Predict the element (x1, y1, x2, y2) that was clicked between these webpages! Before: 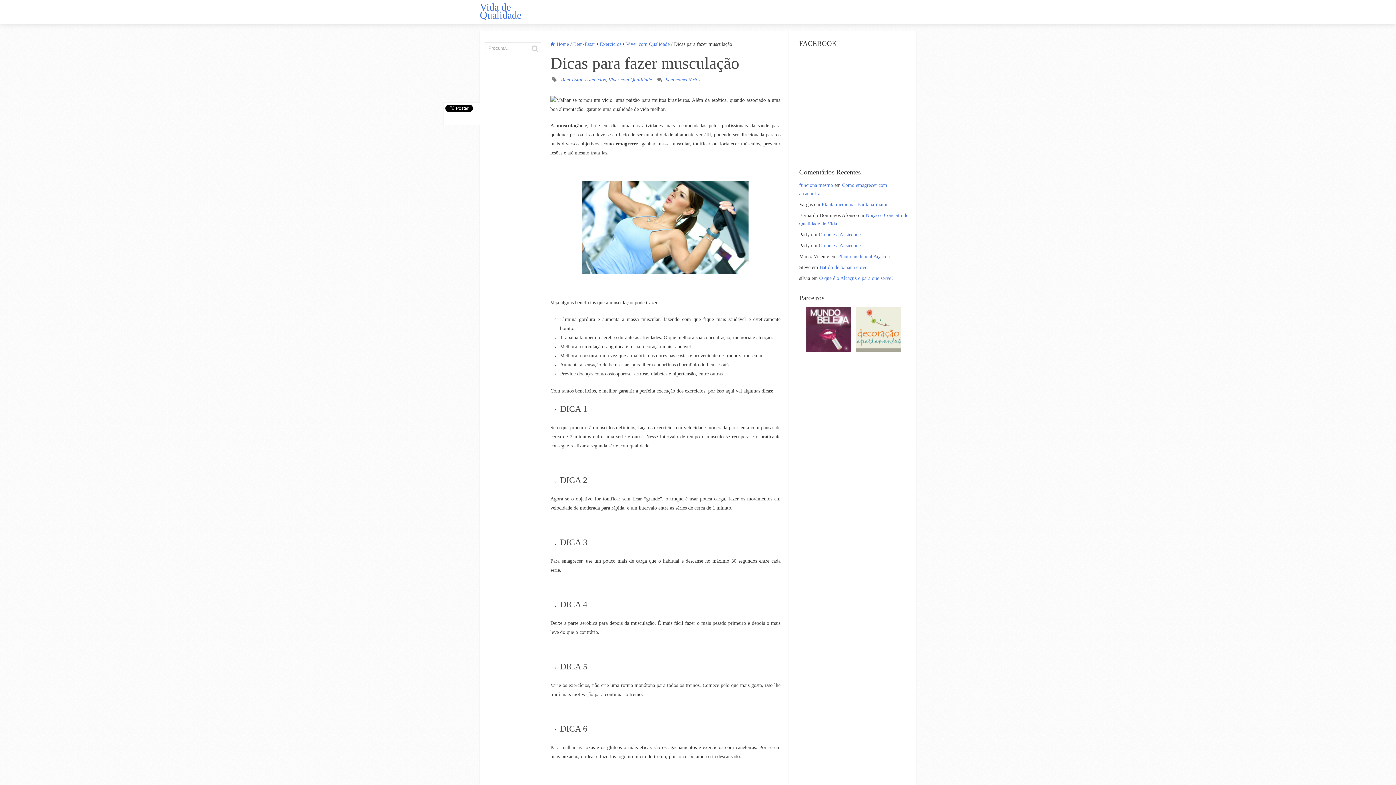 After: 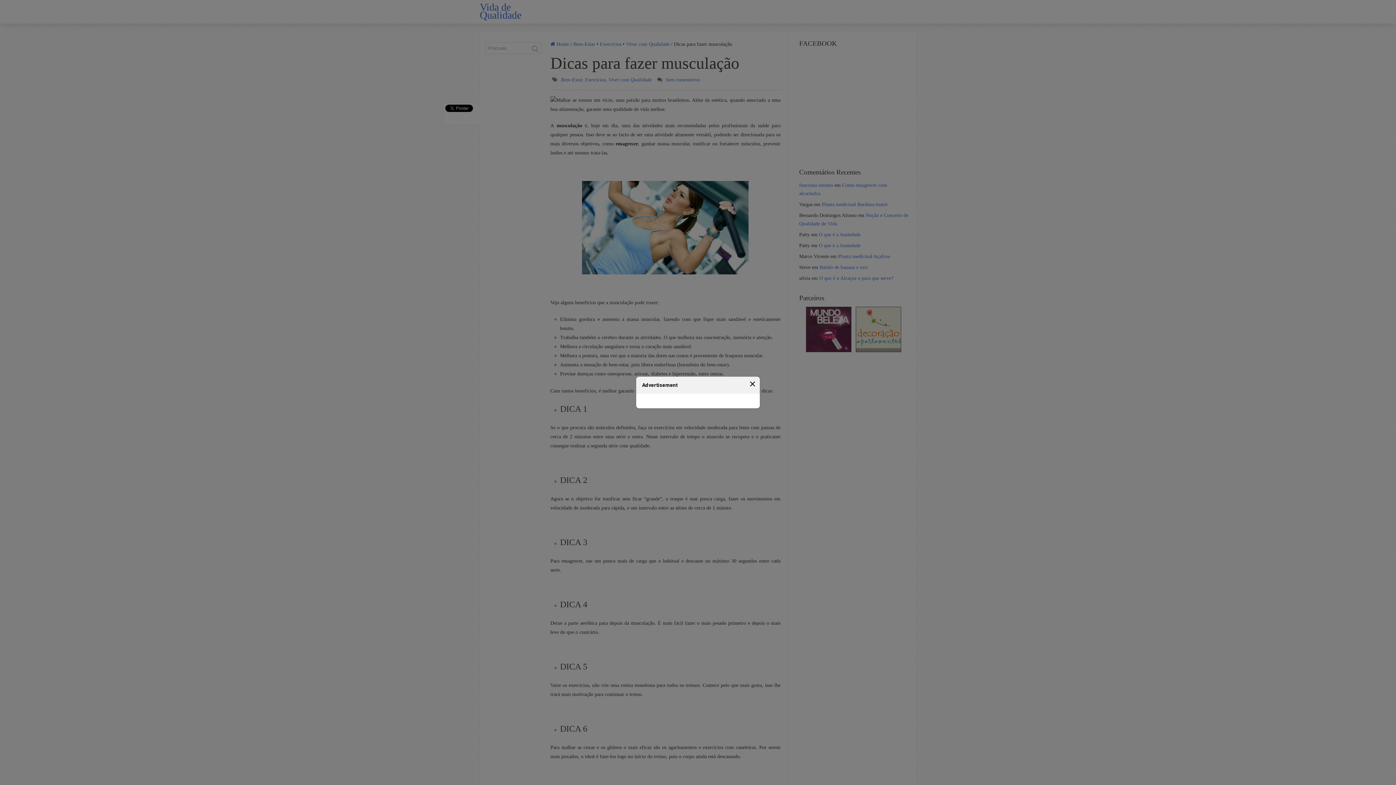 Action: label: Planta medicinal Bardana-maior bbox: (821, 201, 888, 207)